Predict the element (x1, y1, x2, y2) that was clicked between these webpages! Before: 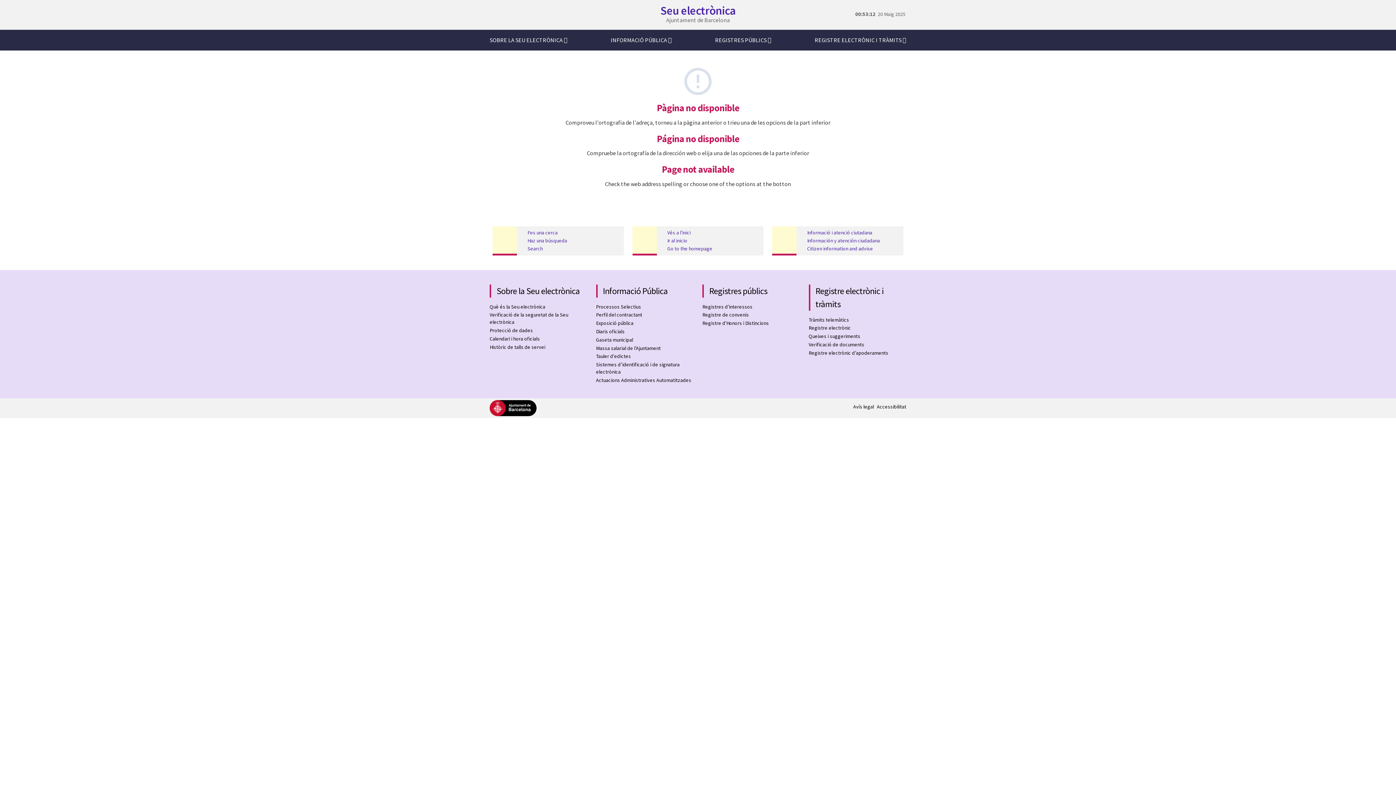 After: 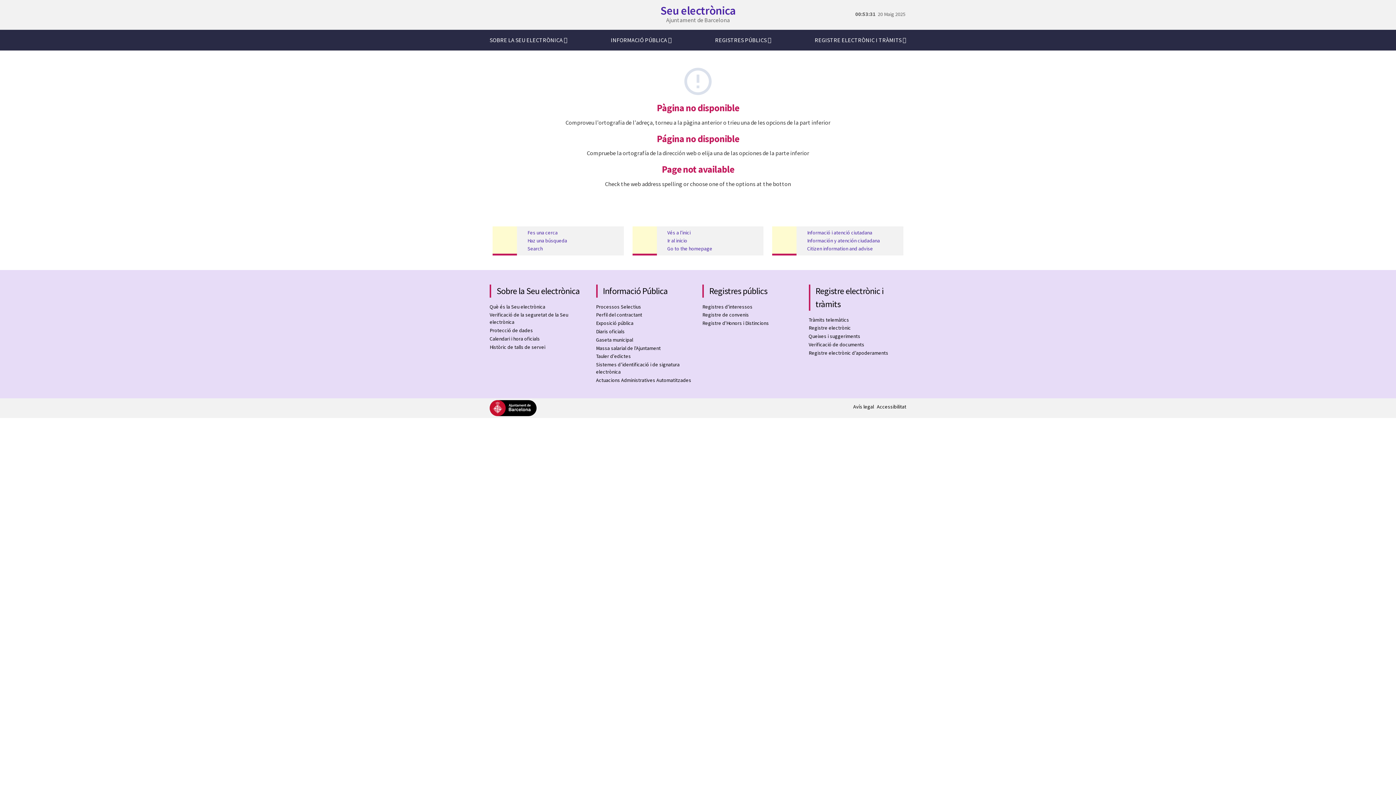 Action: label: Citizen information and advise bbox: (807, 245, 873, 251)